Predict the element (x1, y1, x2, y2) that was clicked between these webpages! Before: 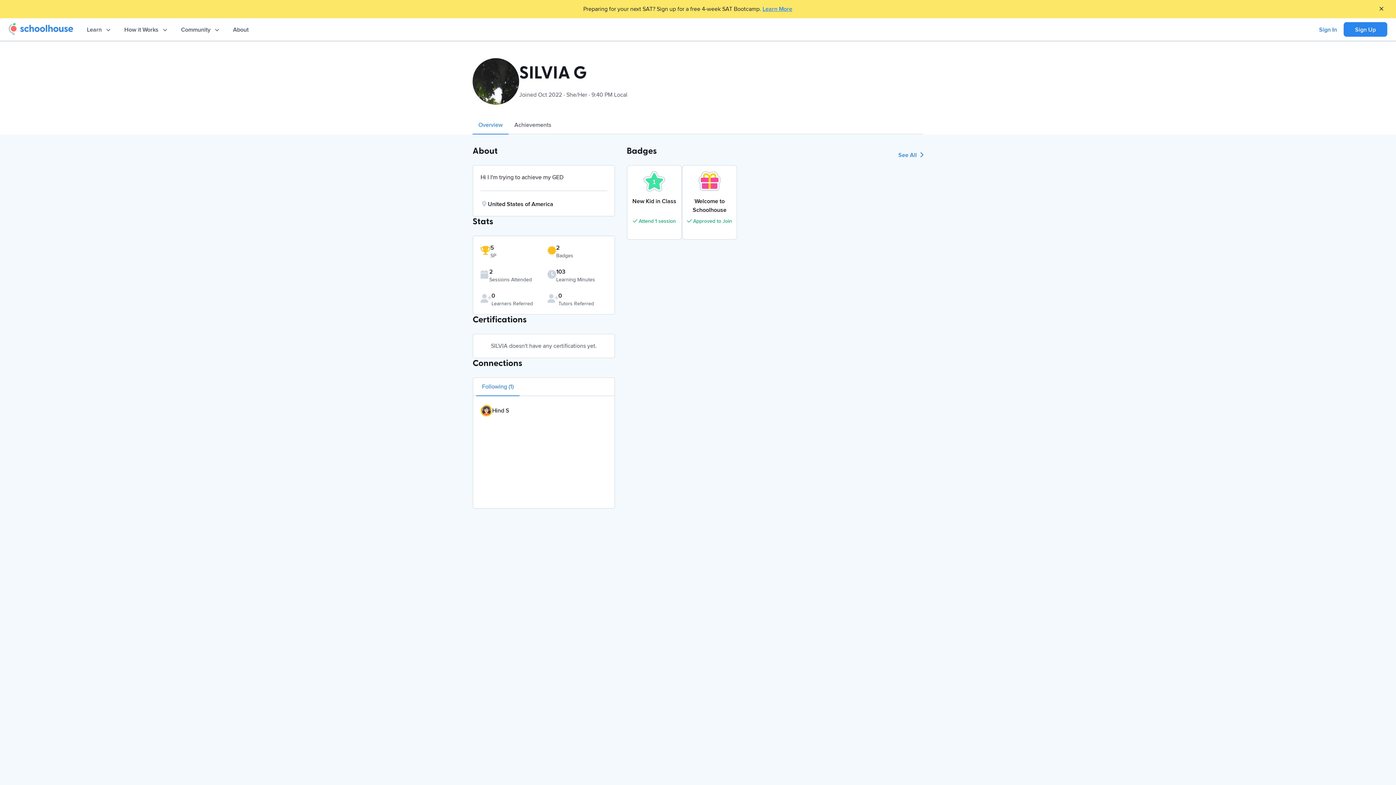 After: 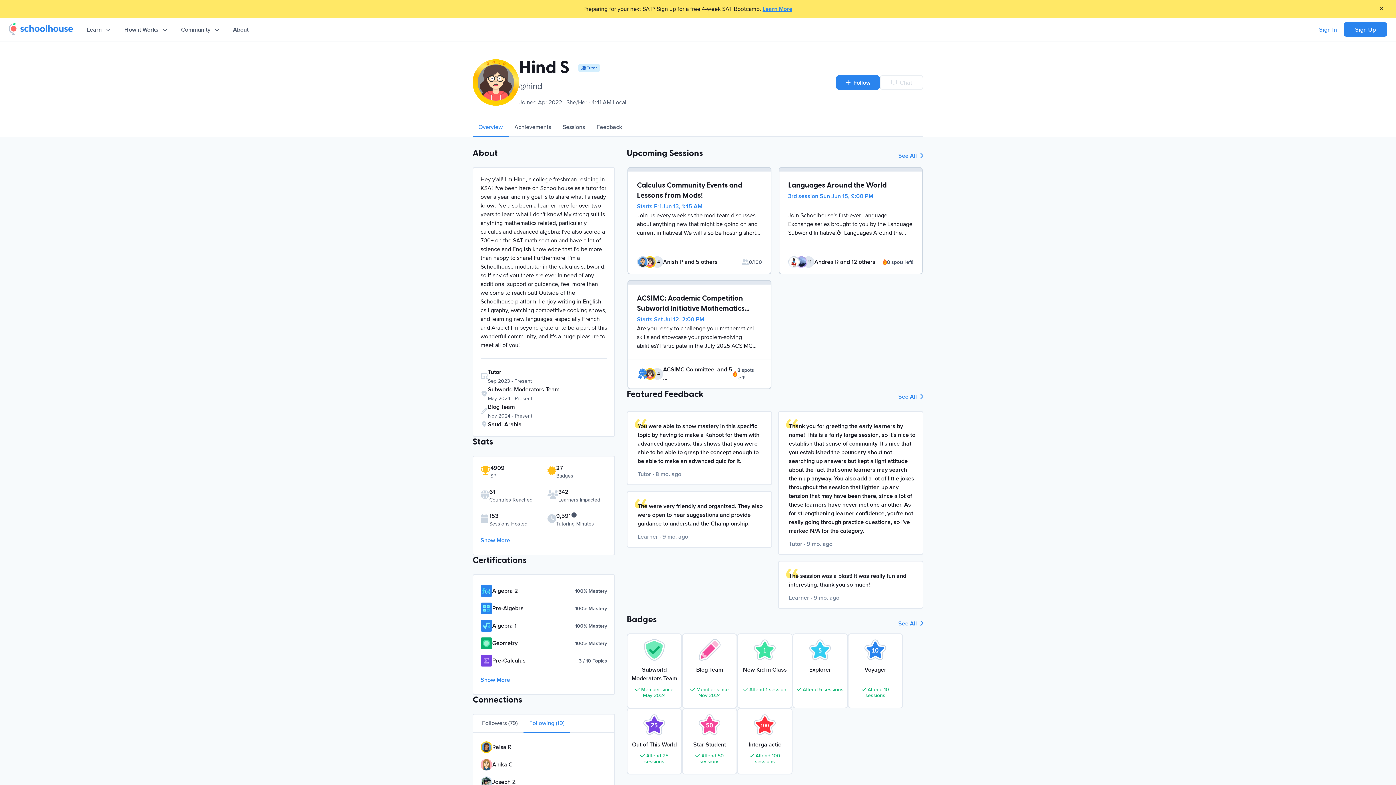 Action: label: Hind S bbox: (477, 402, 610, 419)